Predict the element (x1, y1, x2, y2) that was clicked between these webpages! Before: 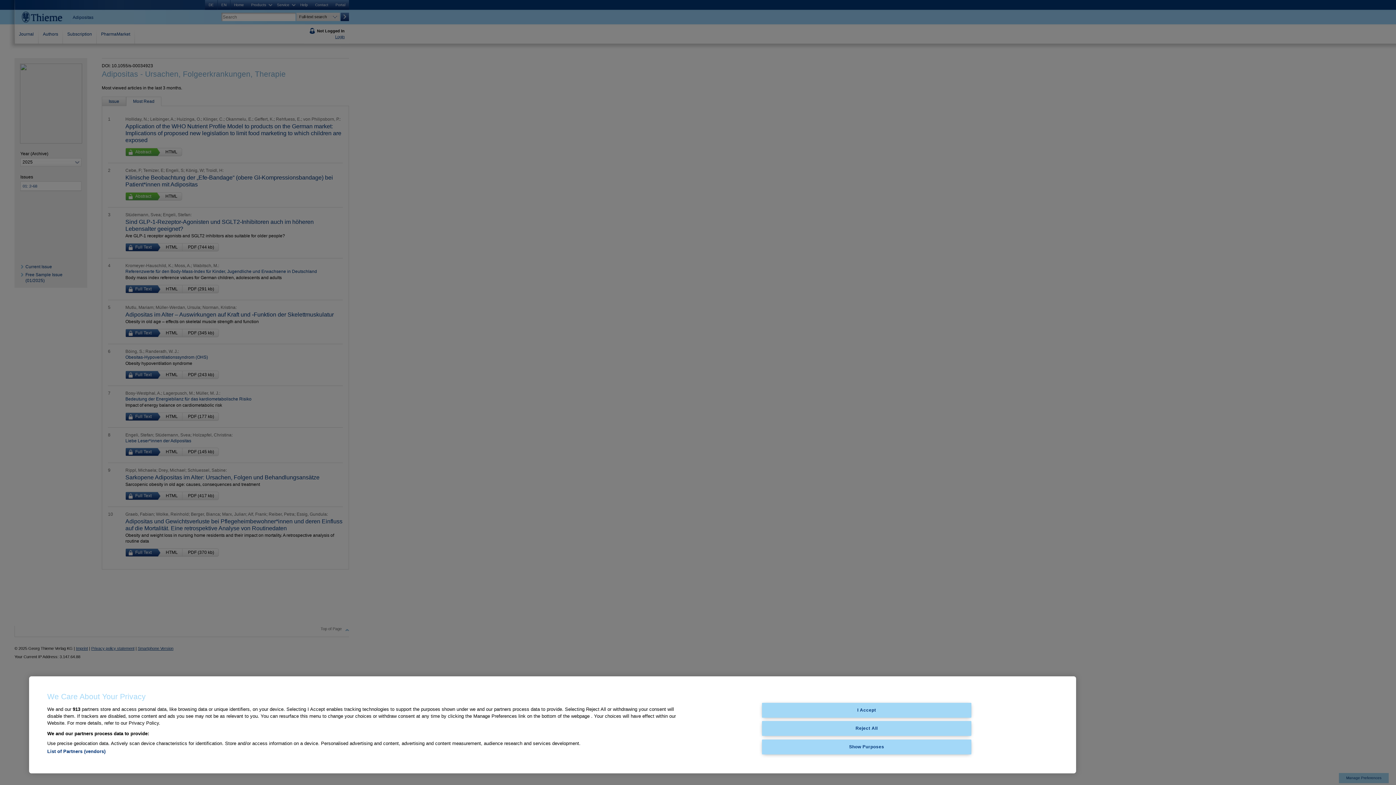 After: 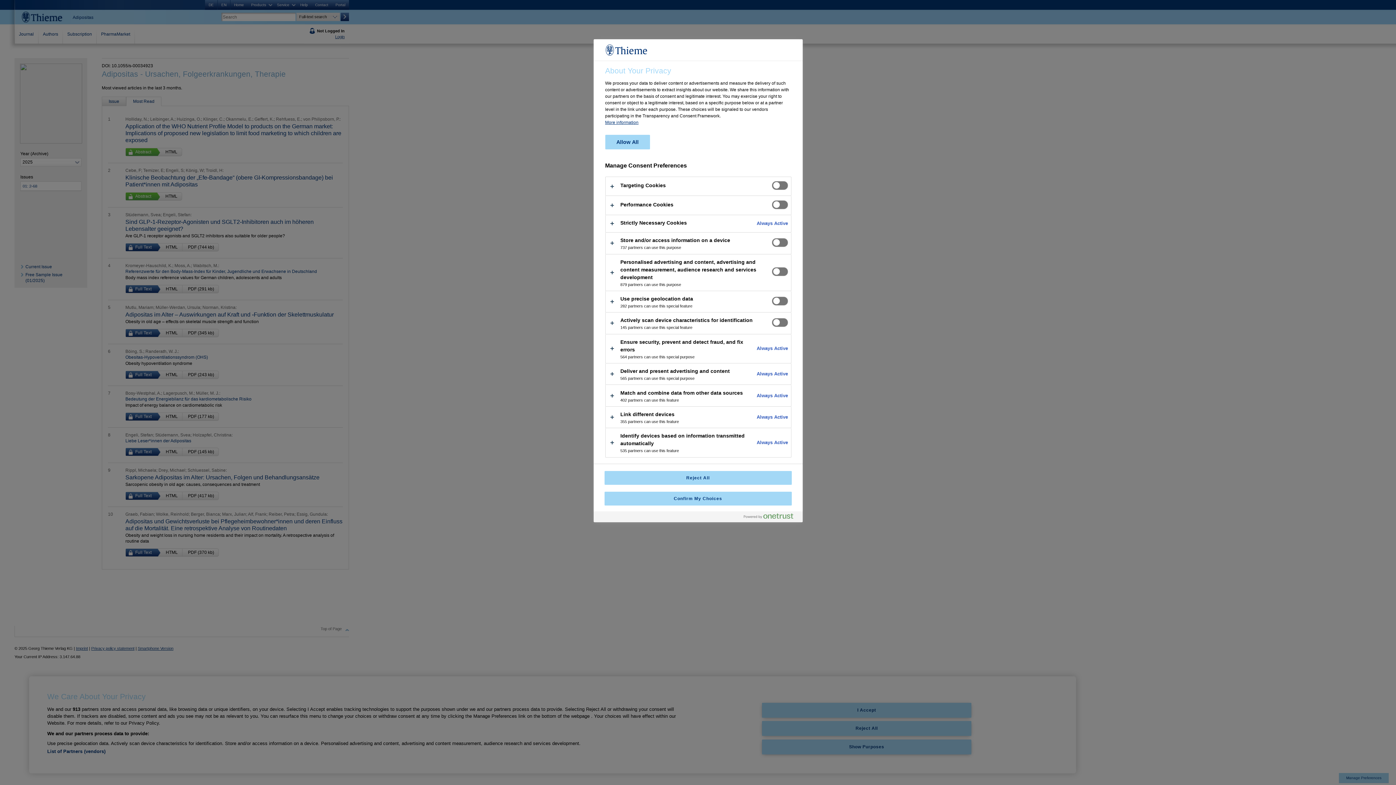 Action: bbox: (762, 739, 971, 754) label: Show Purposes